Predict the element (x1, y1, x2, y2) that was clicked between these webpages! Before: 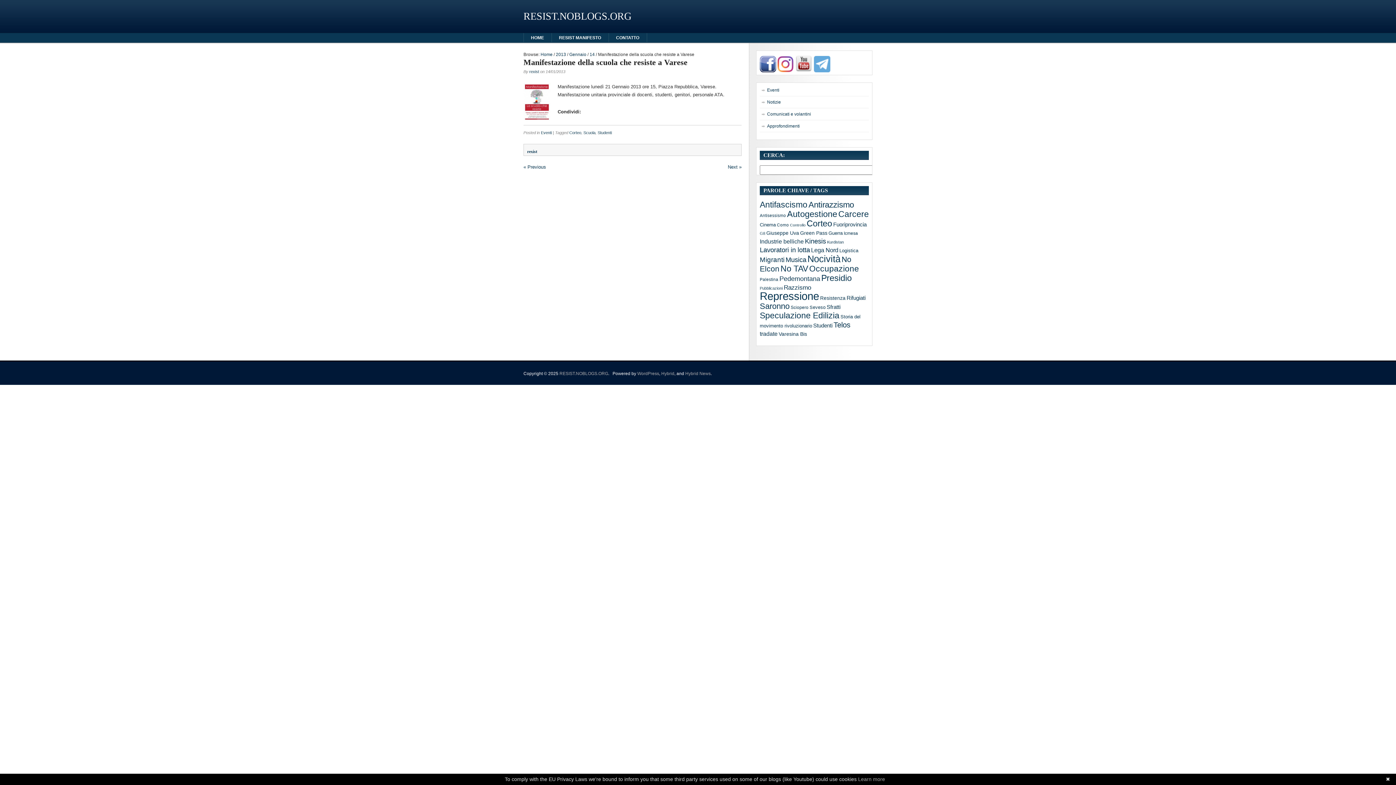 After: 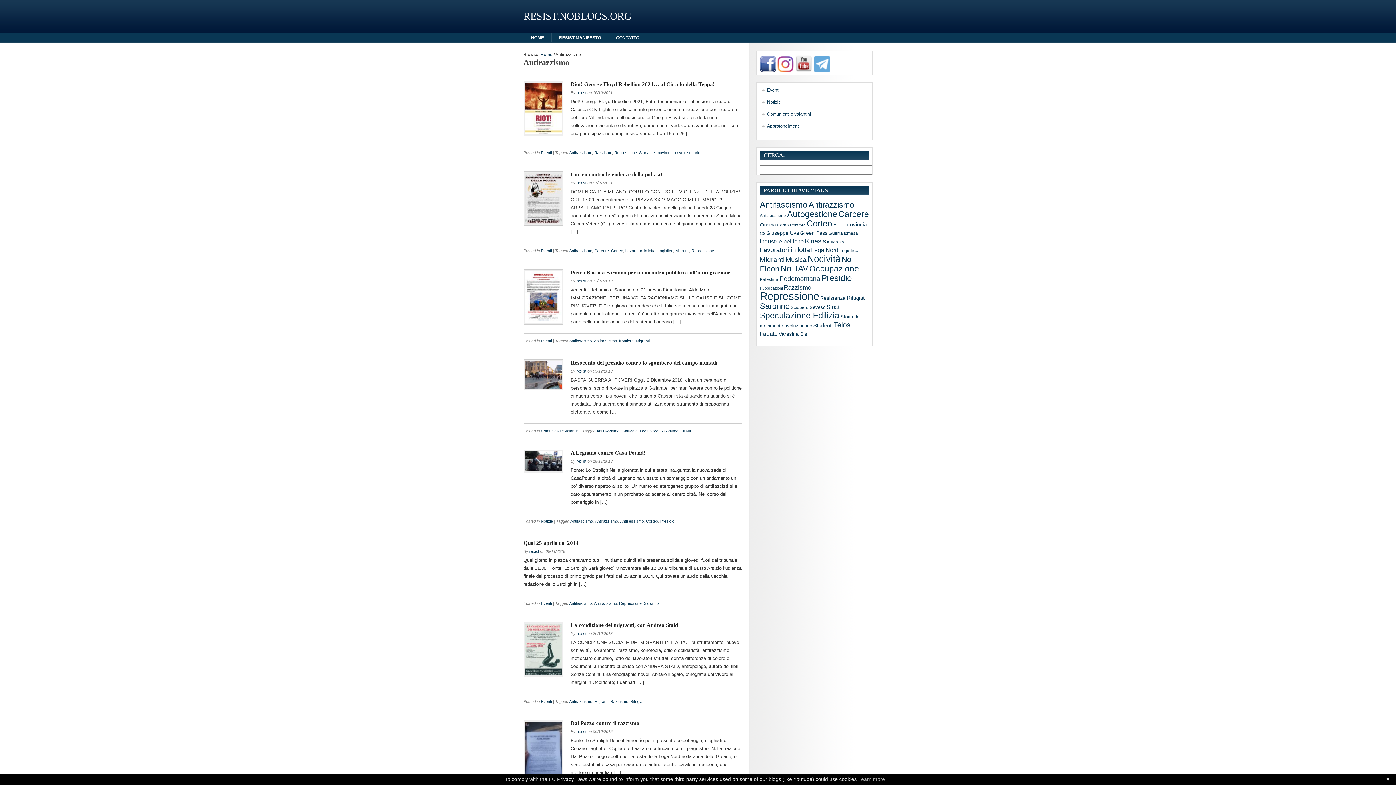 Action: bbox: (808, 200, 854, 209) label: Antirazzismo (82 elementi)